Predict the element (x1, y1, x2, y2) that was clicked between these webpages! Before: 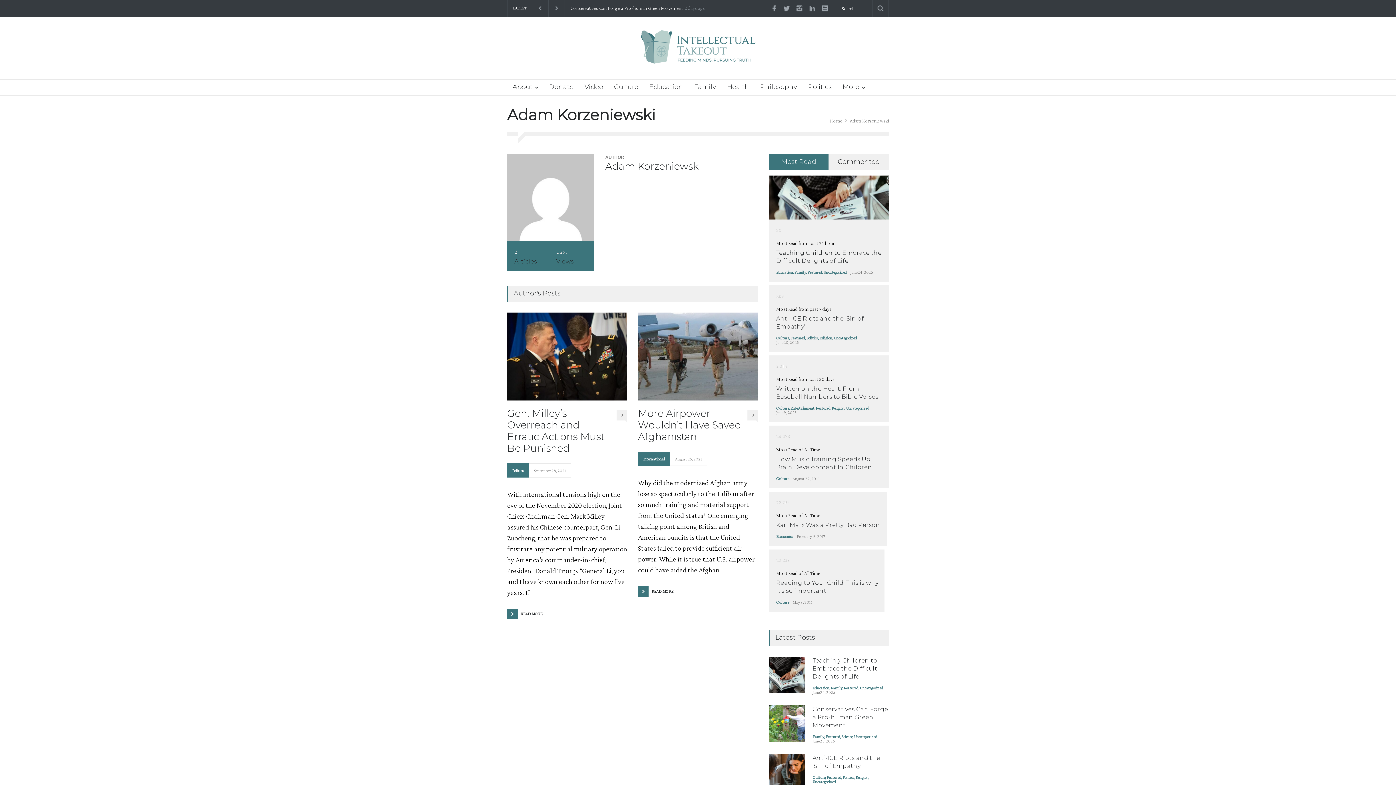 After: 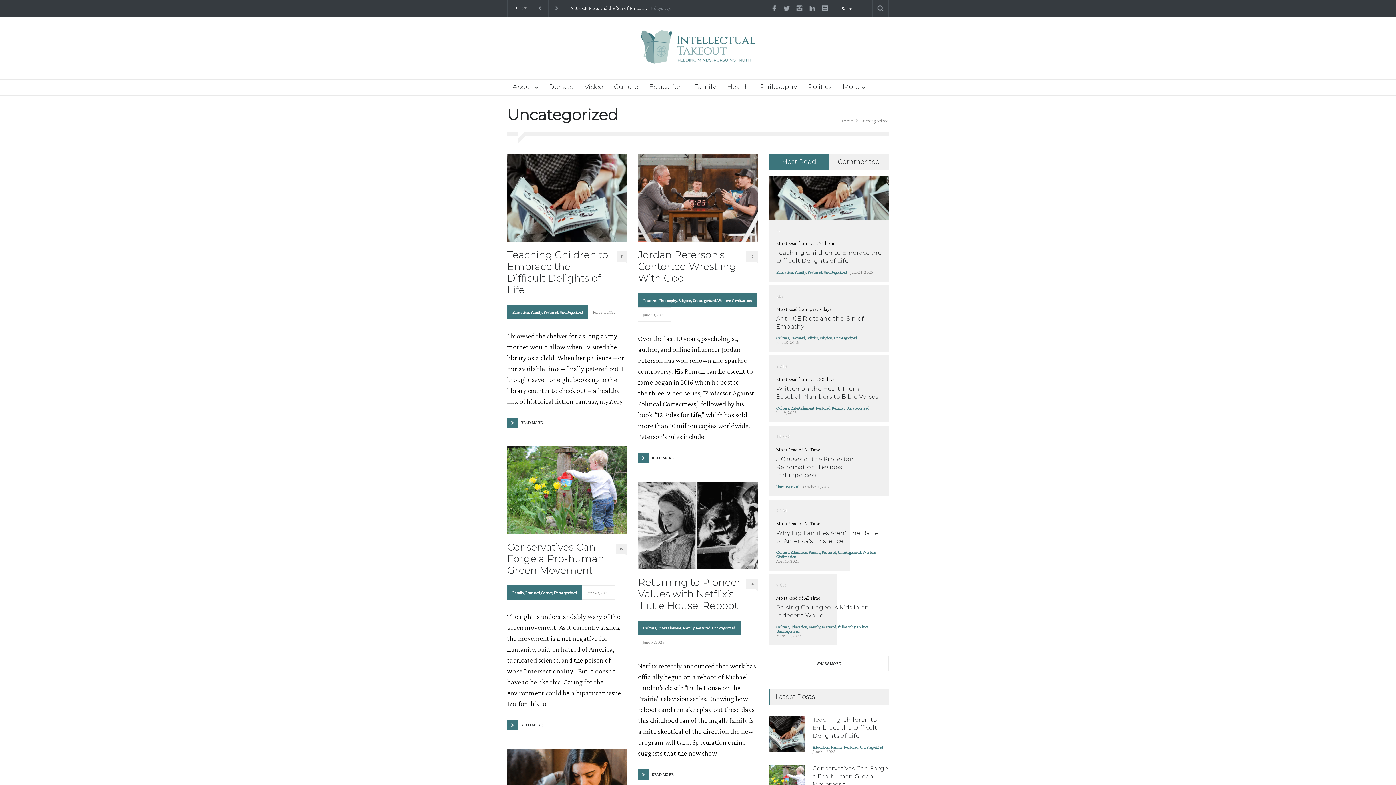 Action: label: Uncategorized bbox: (846, 405, 869, 411)